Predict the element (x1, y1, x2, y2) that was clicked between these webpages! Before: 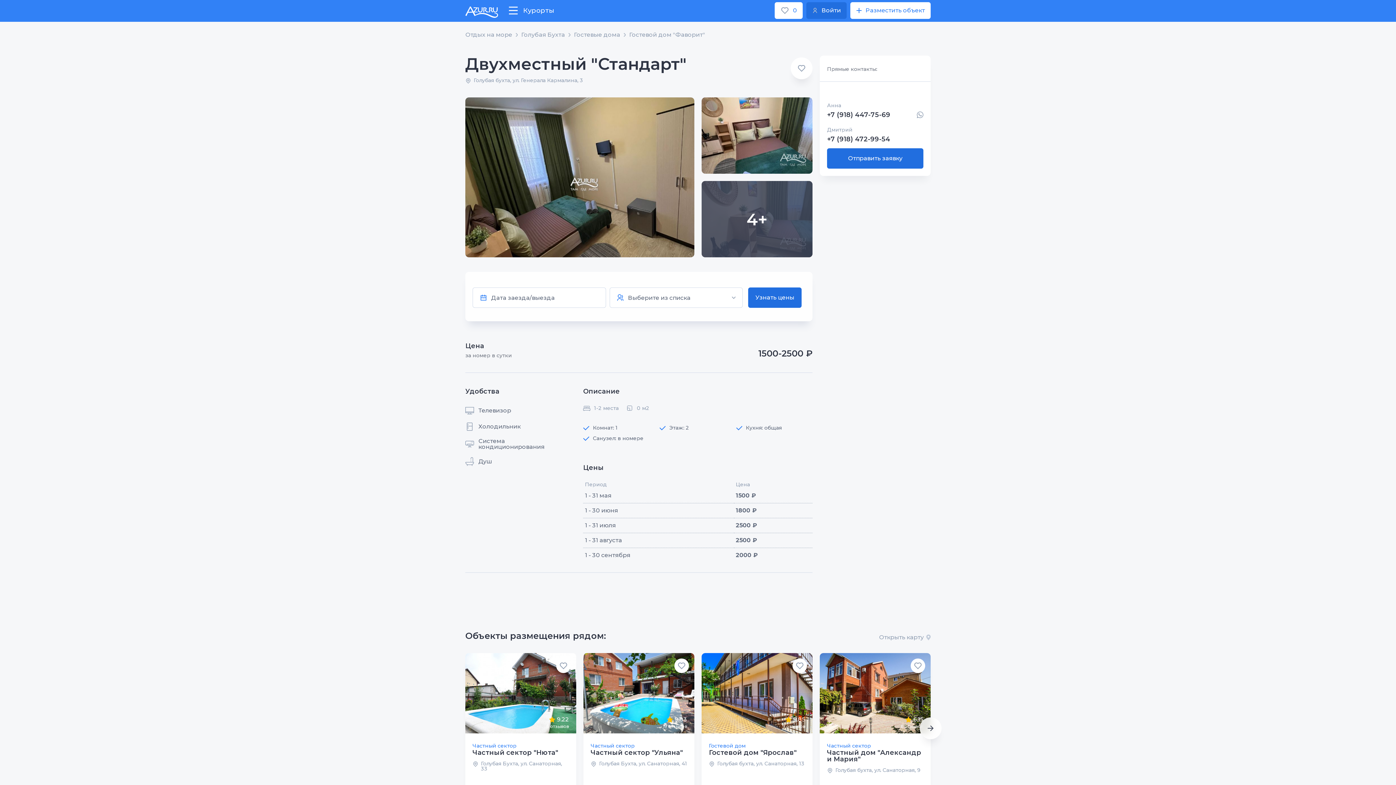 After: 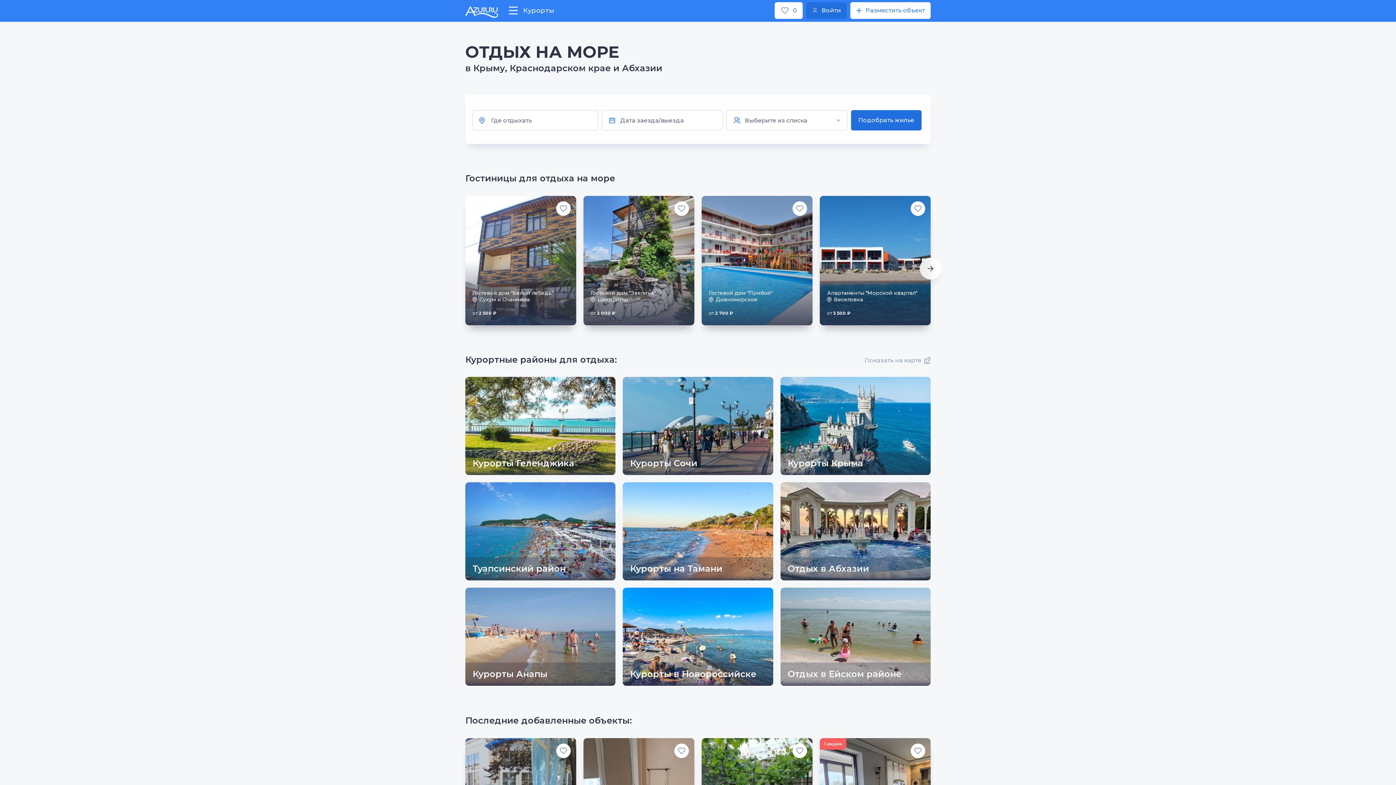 Action: bbox: (465, 6, 498, 18)